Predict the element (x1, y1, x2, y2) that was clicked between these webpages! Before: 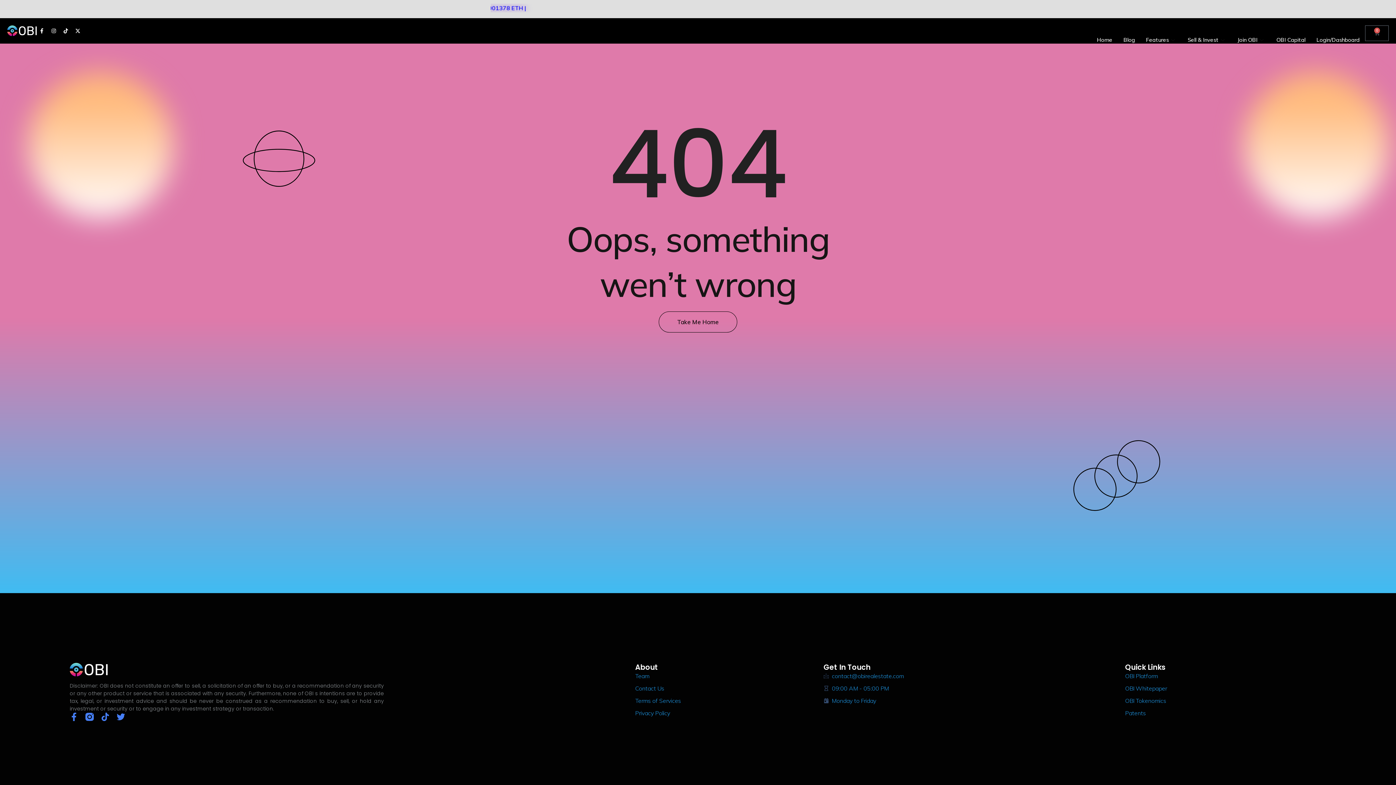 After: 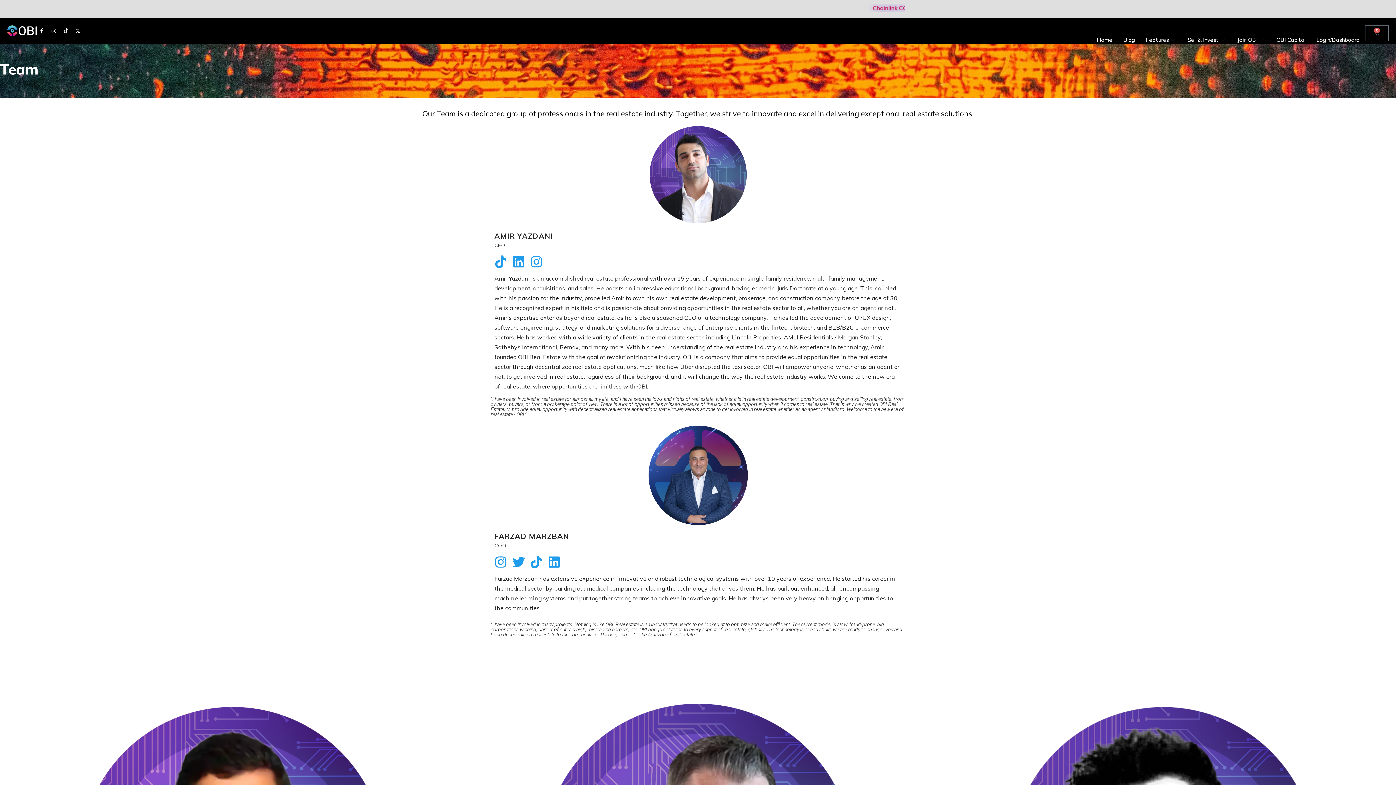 Action: label: Team bbox: (635, 672, 823, 680)